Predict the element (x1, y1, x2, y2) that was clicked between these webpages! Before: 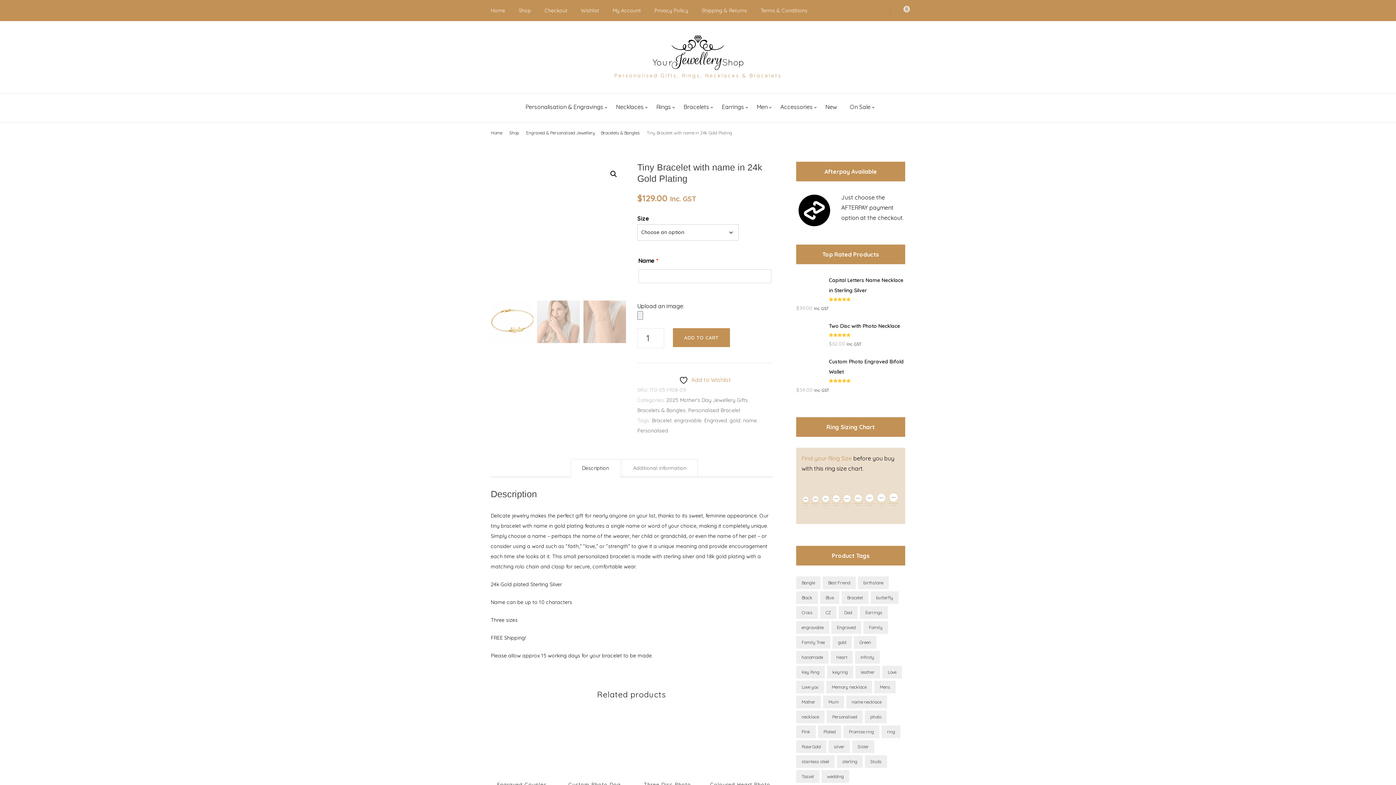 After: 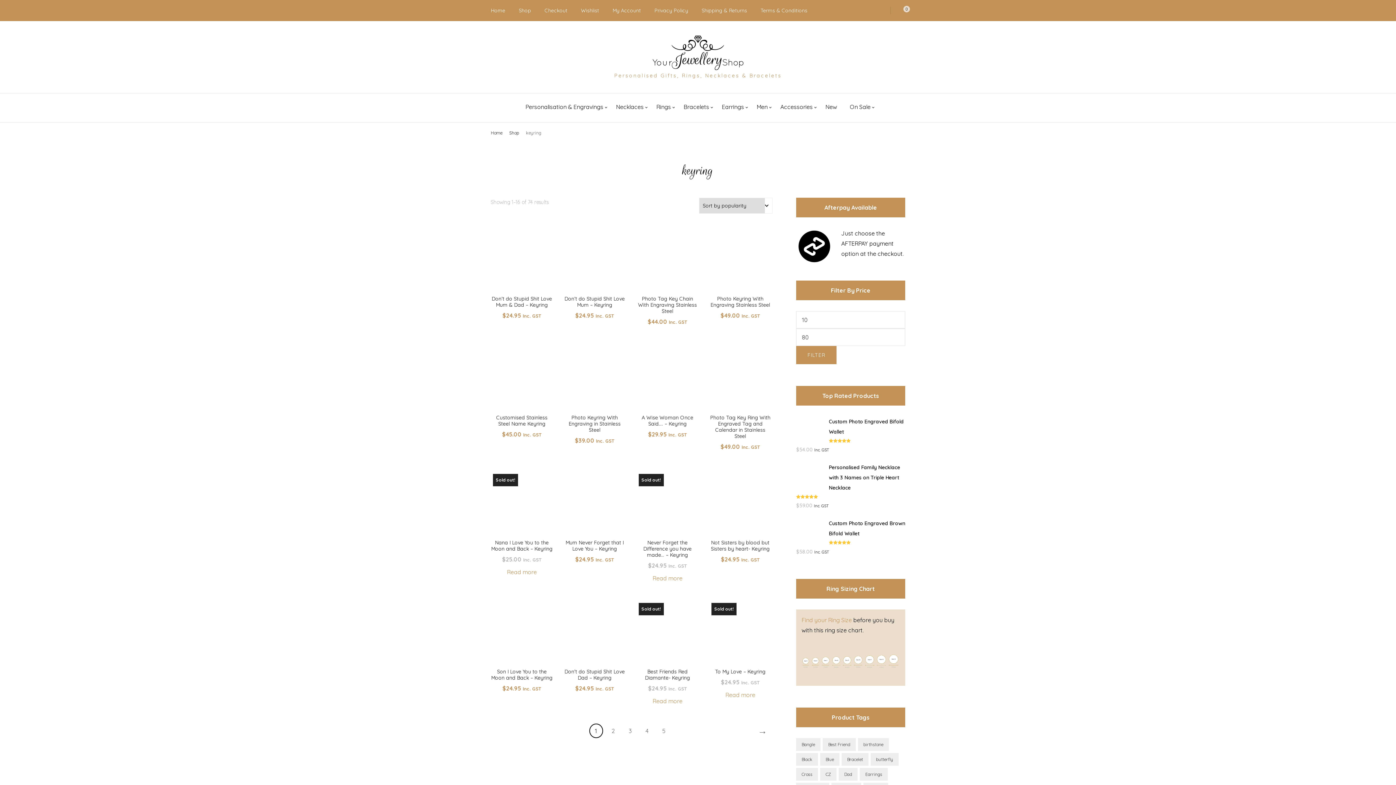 Action: label: keyring (74 products) bbox: (827, 666, 853, 678)